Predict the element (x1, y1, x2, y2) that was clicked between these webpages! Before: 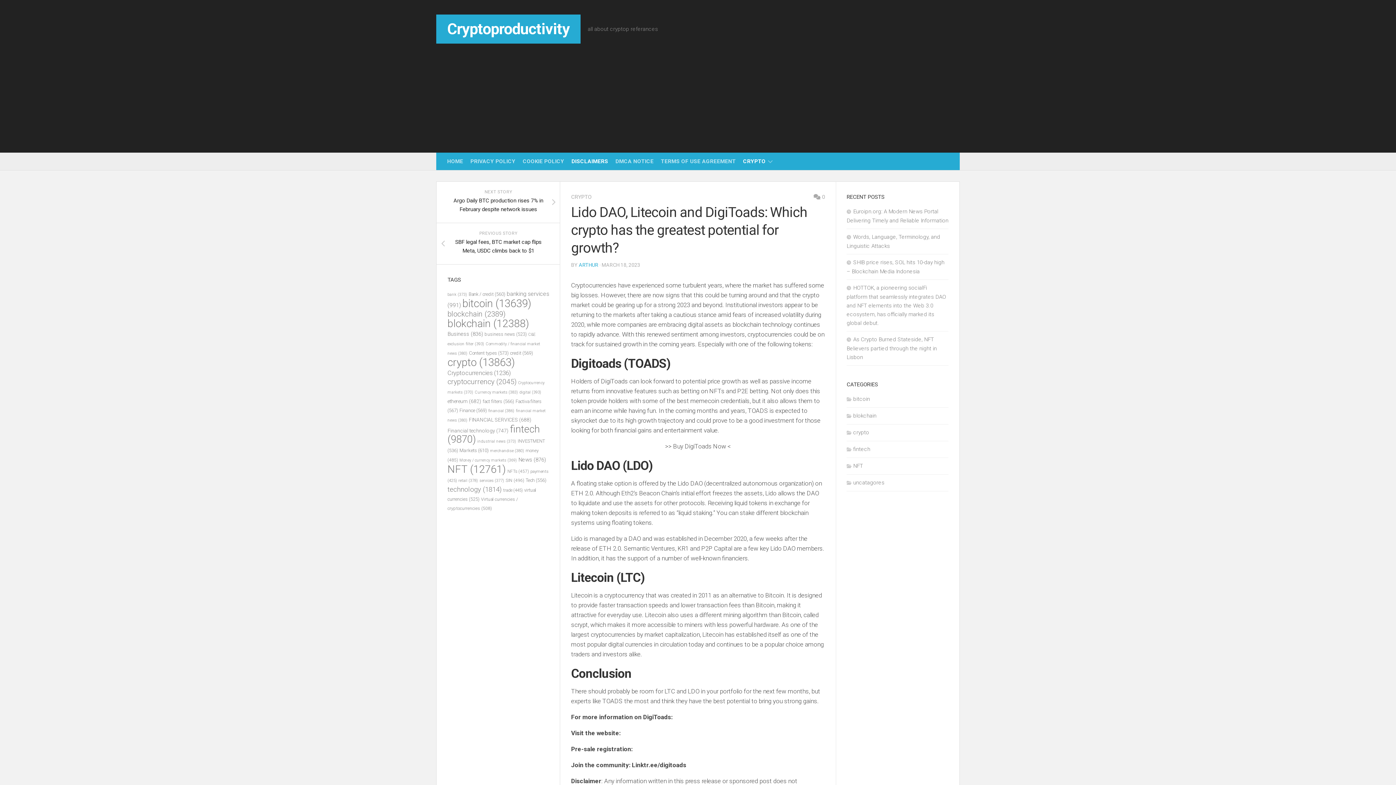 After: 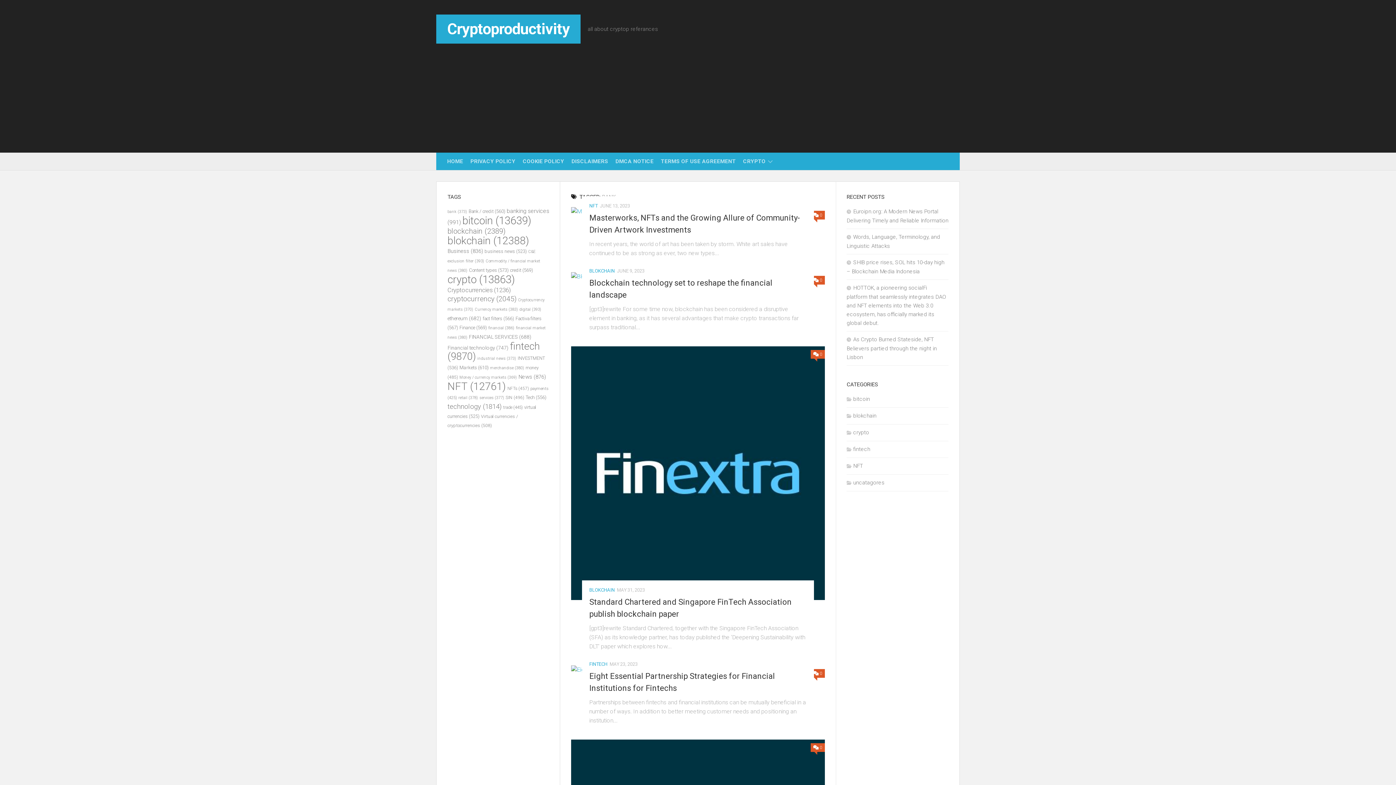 Action: bbox: (447, 292, 467, 297) label: bank (373 items)